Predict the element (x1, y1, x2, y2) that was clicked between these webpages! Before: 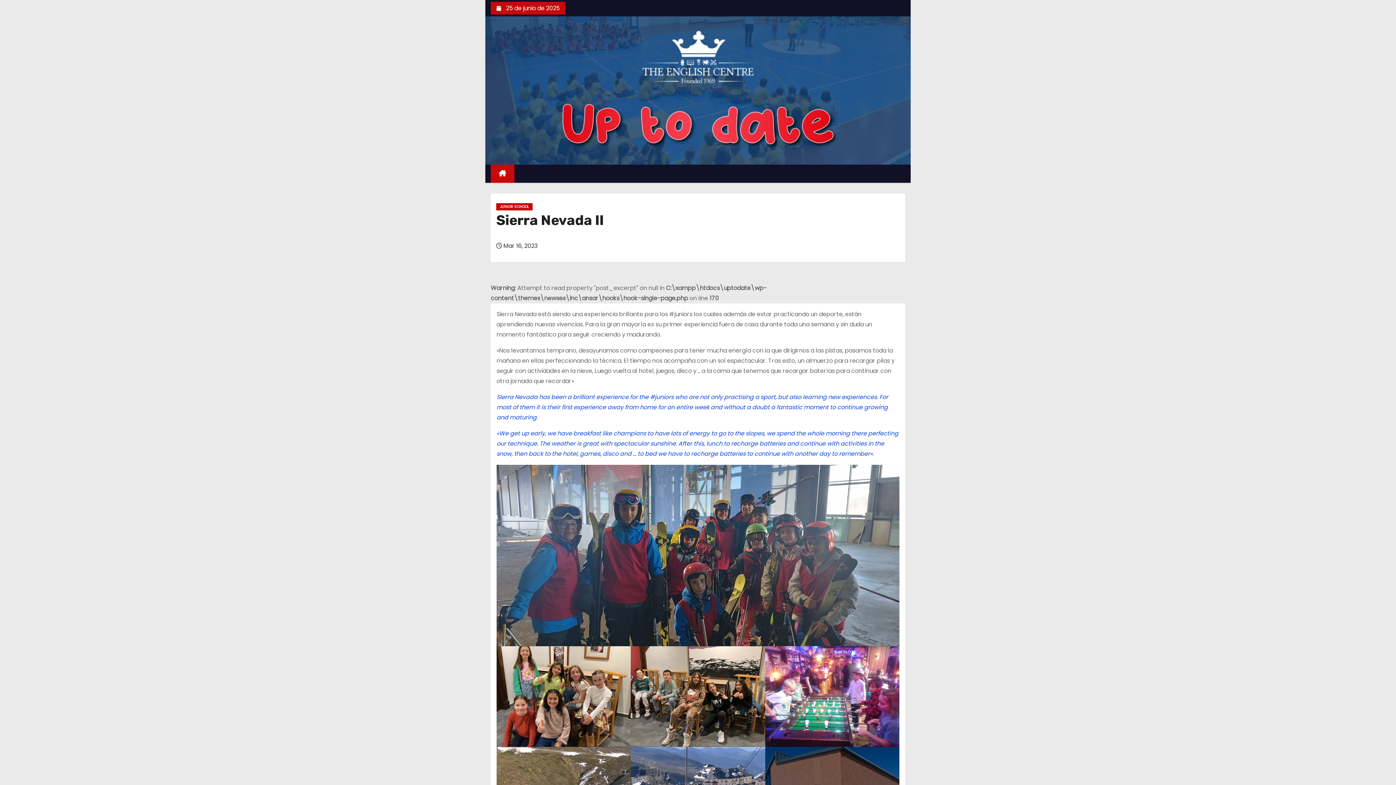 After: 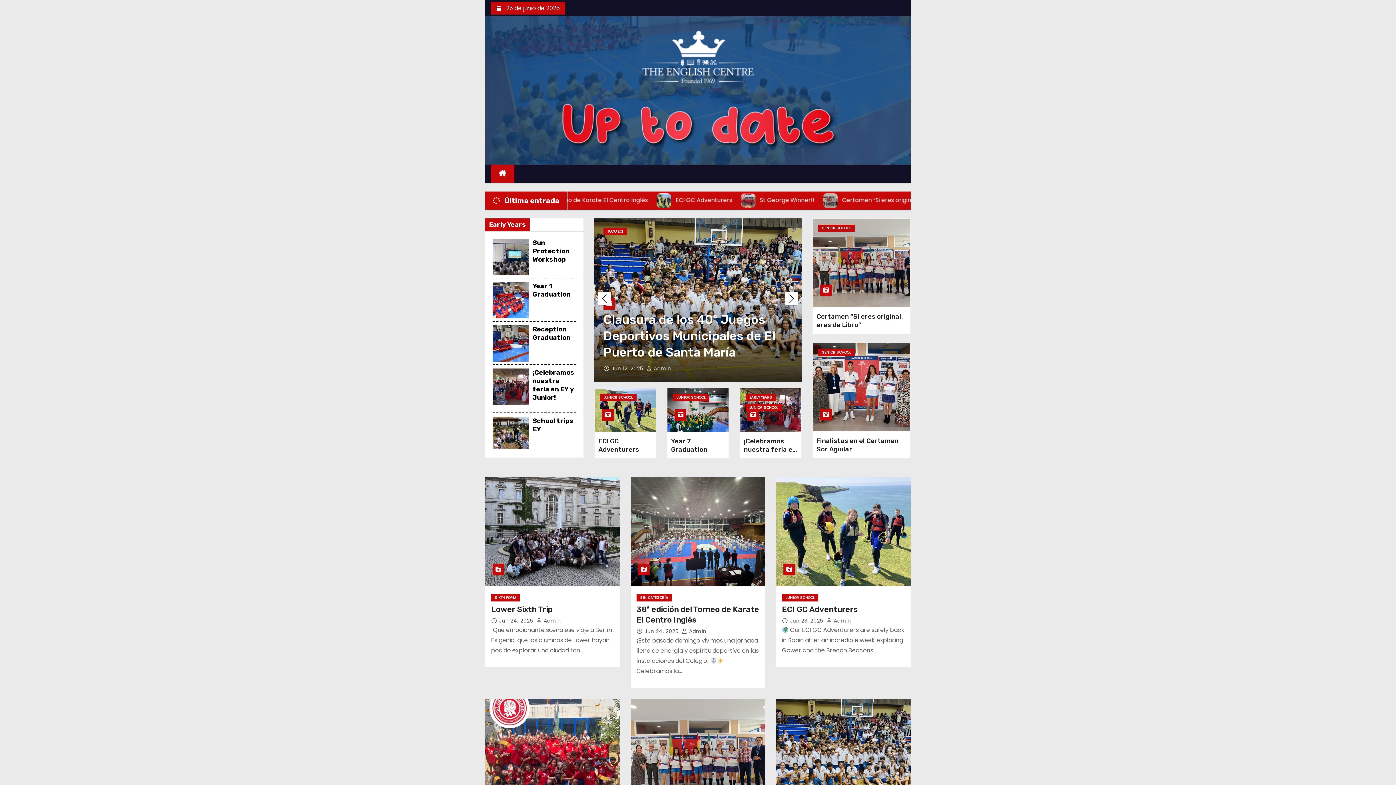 Action: bbox: (643, 27, 752, 136)